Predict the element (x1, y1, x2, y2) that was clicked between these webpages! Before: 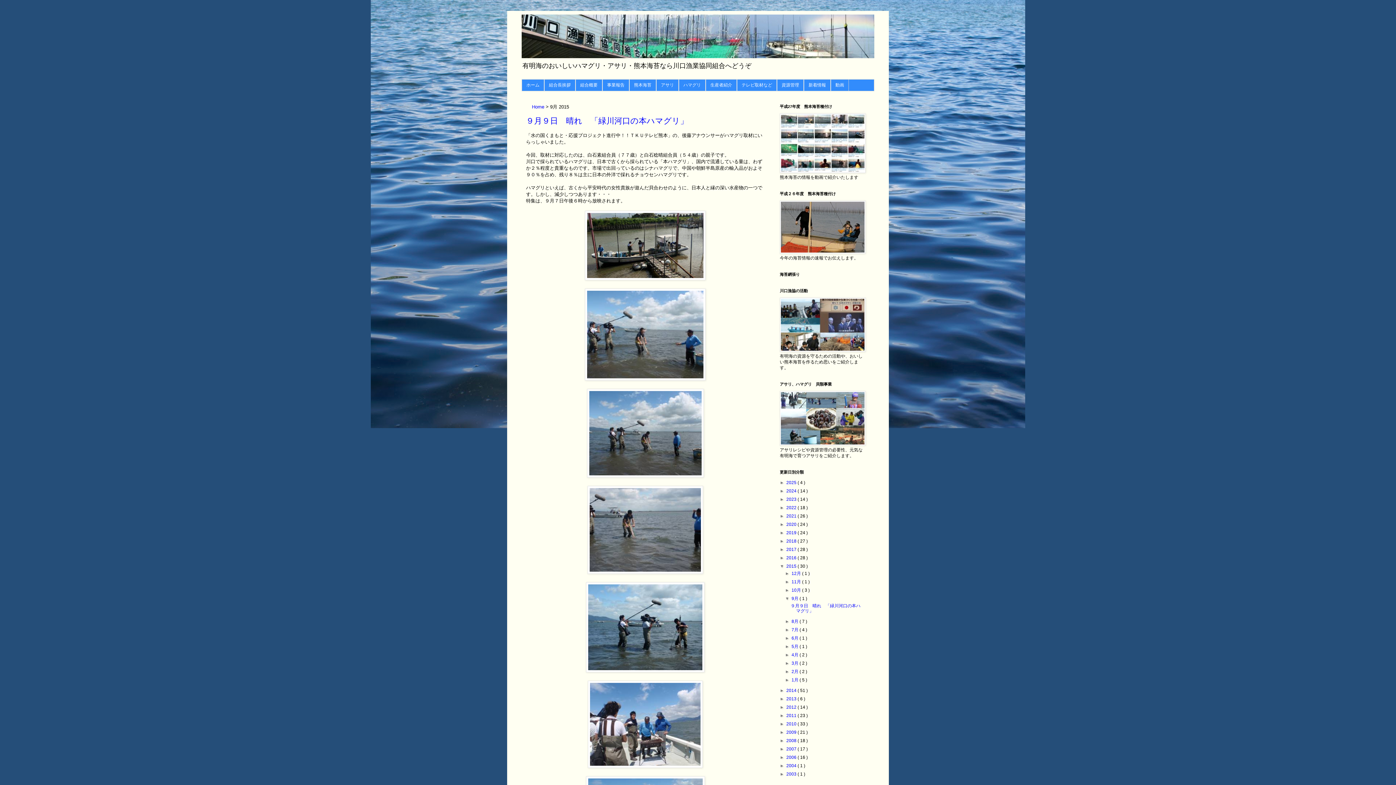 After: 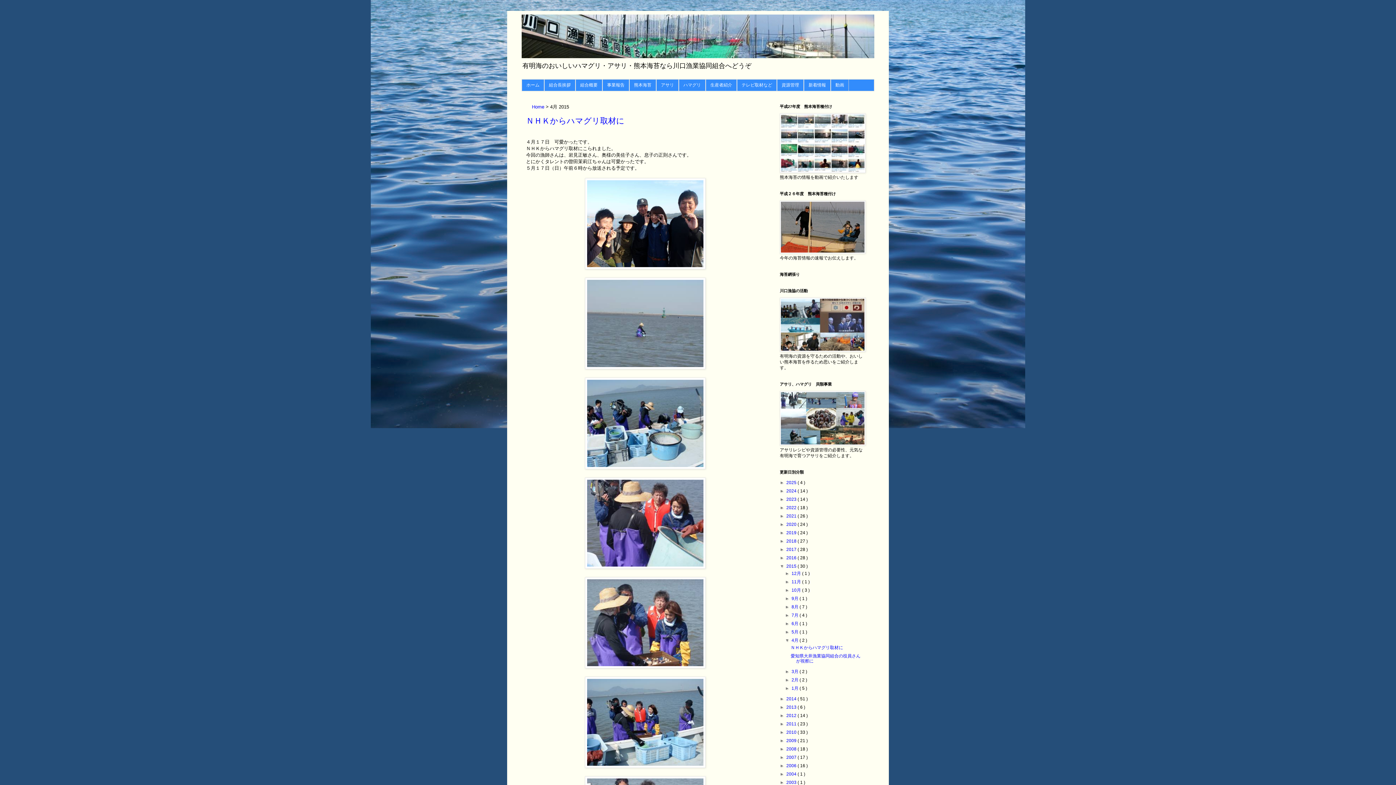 Action: label: 4月  bbox: (791, 652, 799, 657)